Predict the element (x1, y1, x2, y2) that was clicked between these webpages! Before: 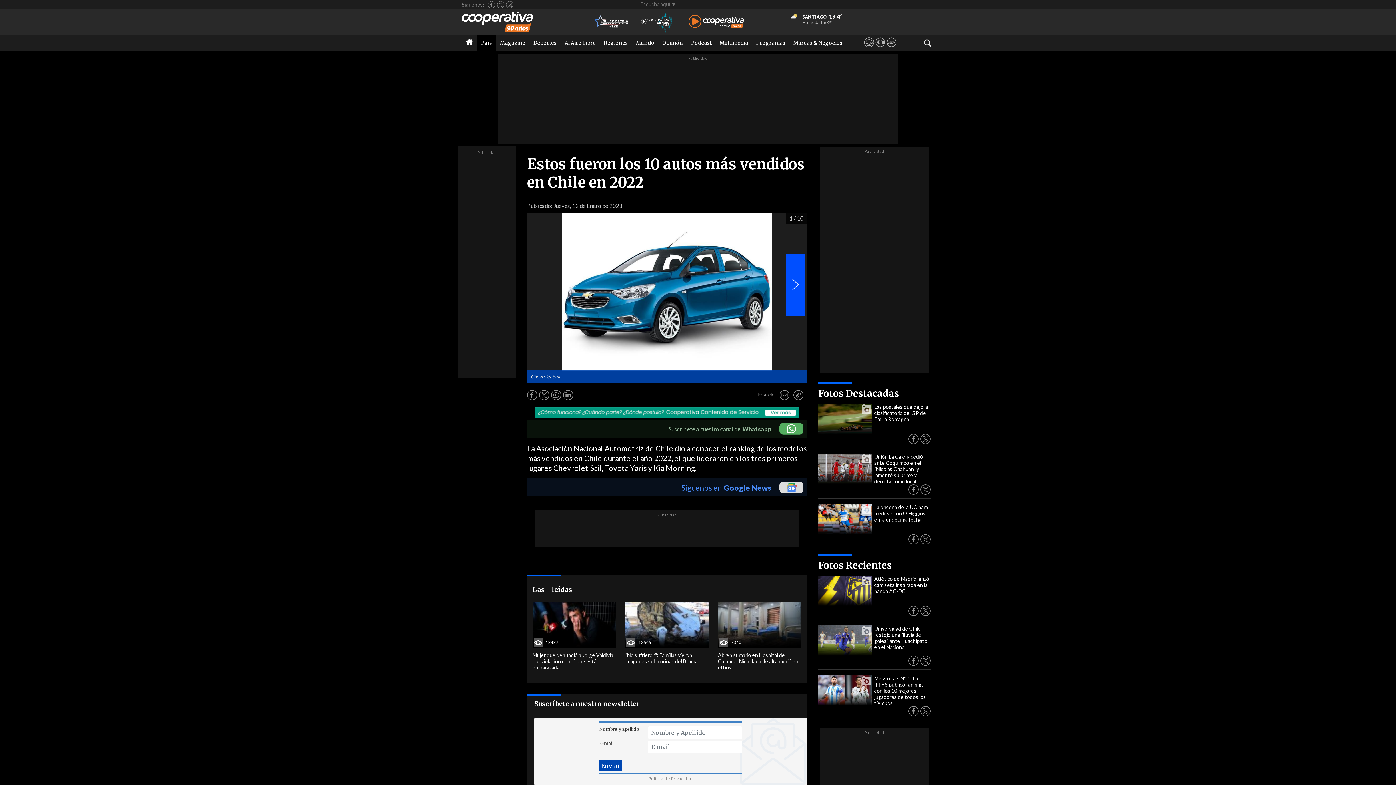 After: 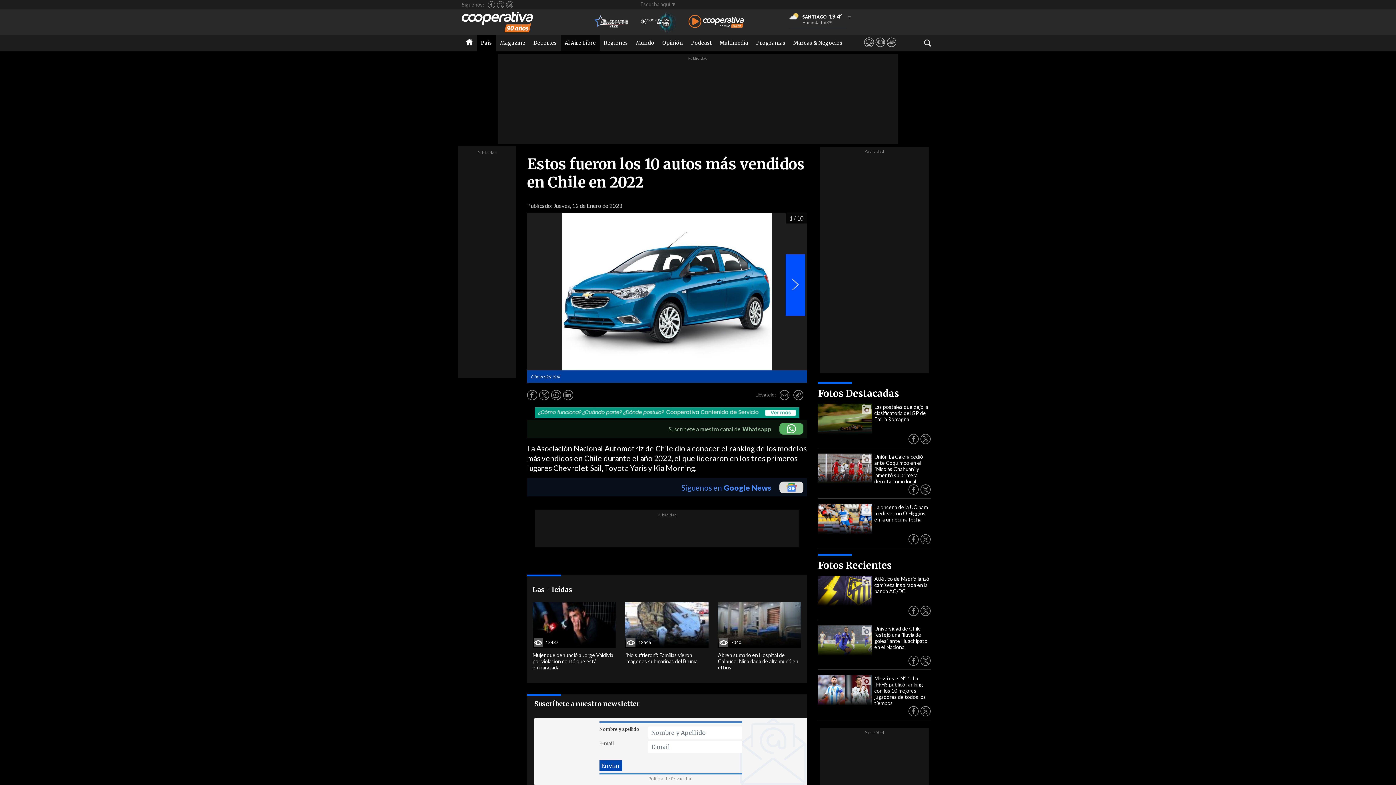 Action: label: Al Aire Libre bbox: (560, 34, 600, 51)